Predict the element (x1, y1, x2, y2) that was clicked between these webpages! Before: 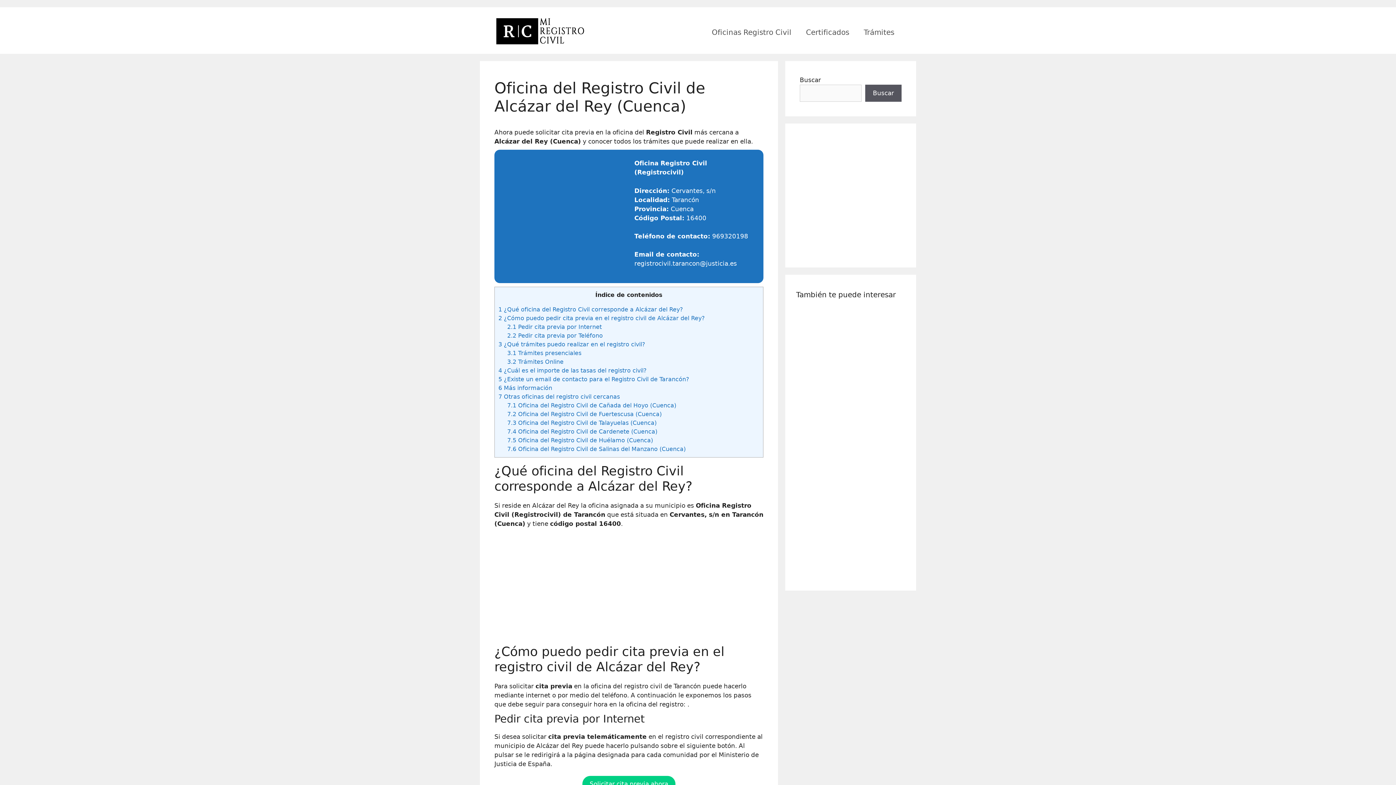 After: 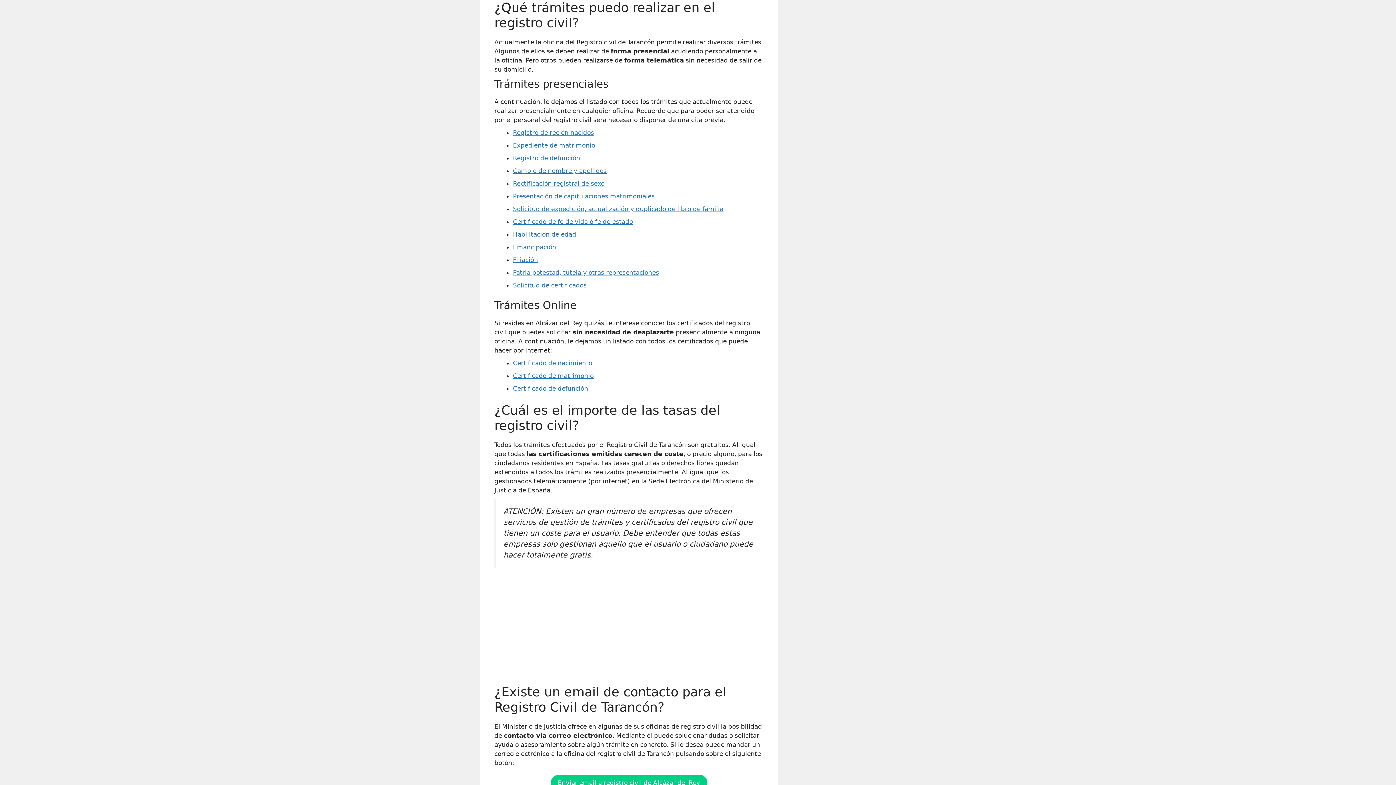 Action: label: 3 ¿Qué trámites puedo realizar en el registro civil? bbox: (498, 341, 645, 347)